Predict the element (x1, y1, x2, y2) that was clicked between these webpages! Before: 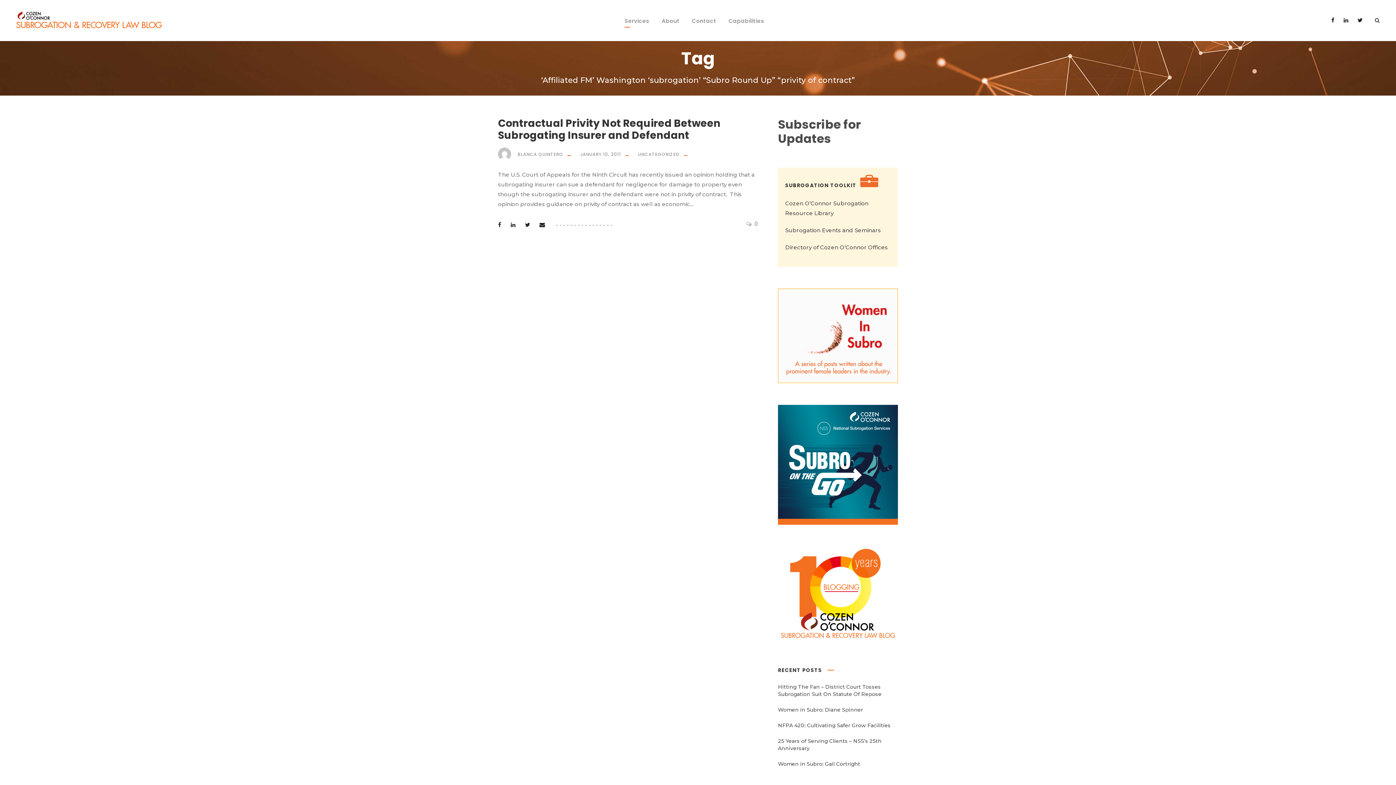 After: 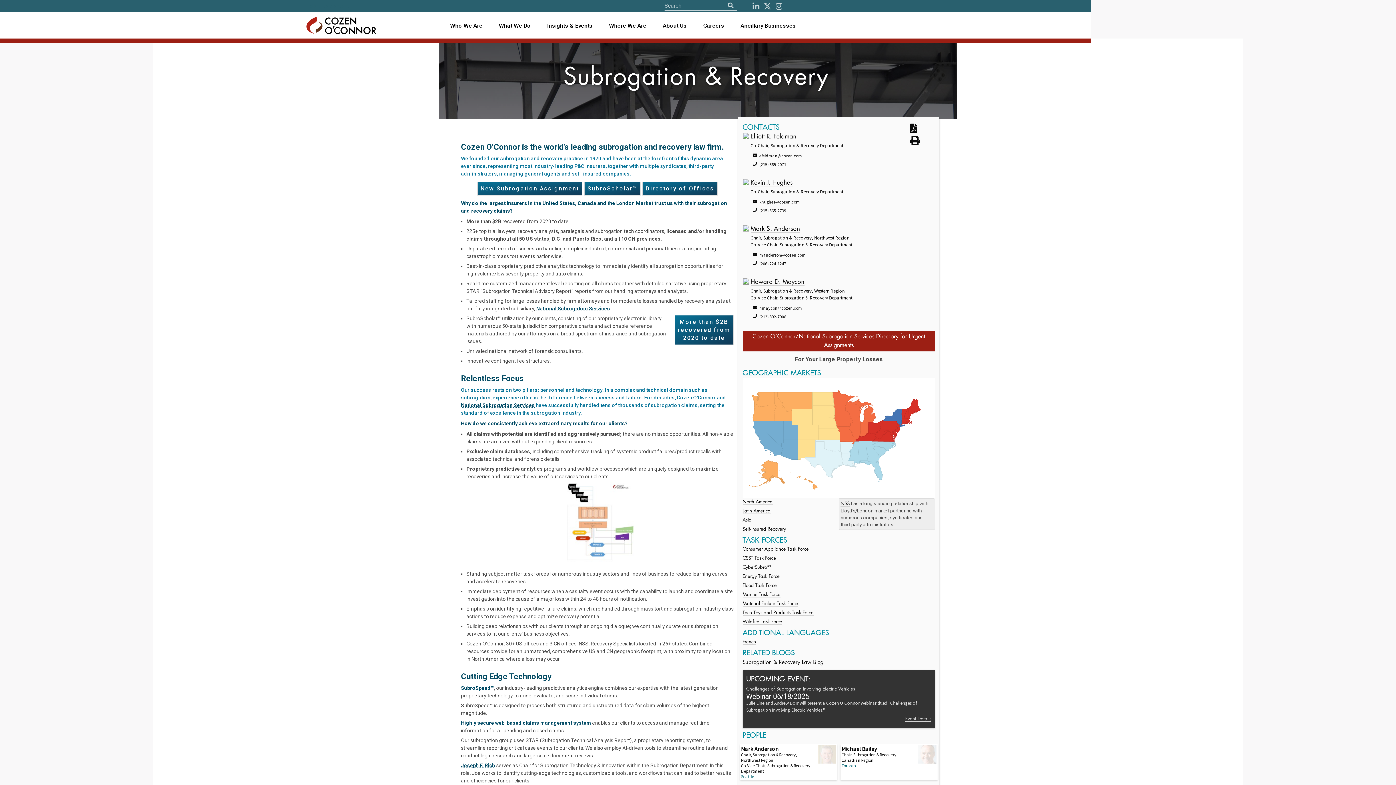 Action: label: Subrogation Events and Seminars bbox: (785, 226, 881, 233)